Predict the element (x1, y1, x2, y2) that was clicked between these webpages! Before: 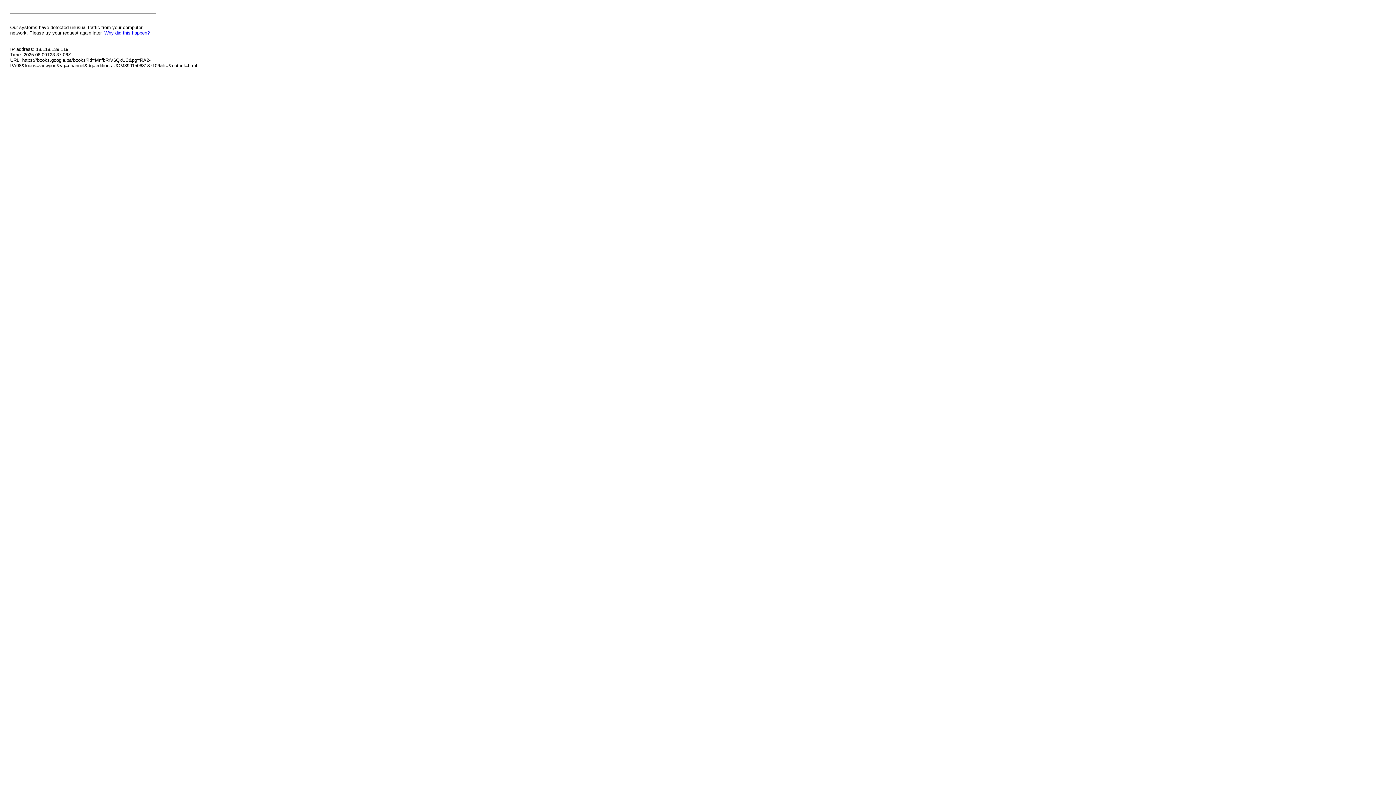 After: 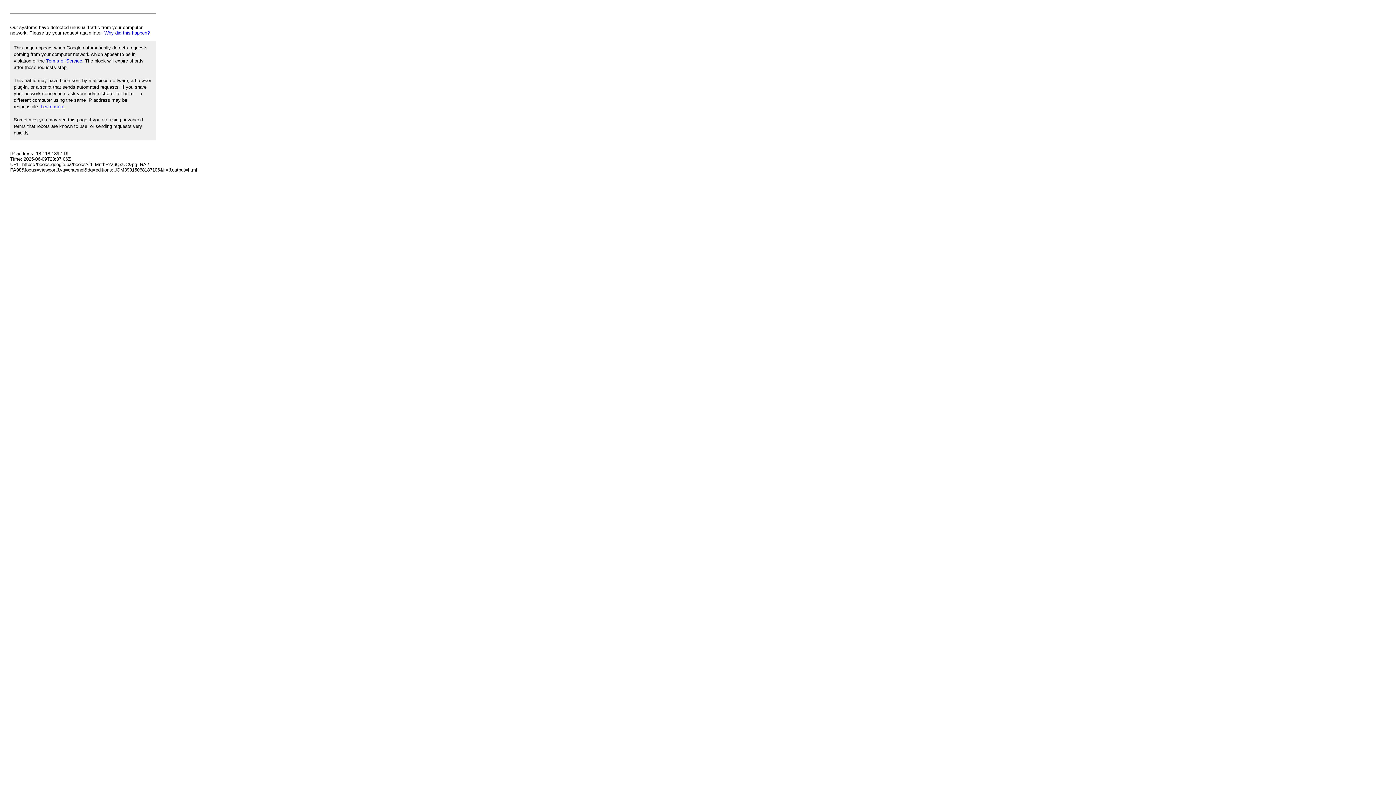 Action: label: Why did this happen? bbox: (104, 30, 149, 35)